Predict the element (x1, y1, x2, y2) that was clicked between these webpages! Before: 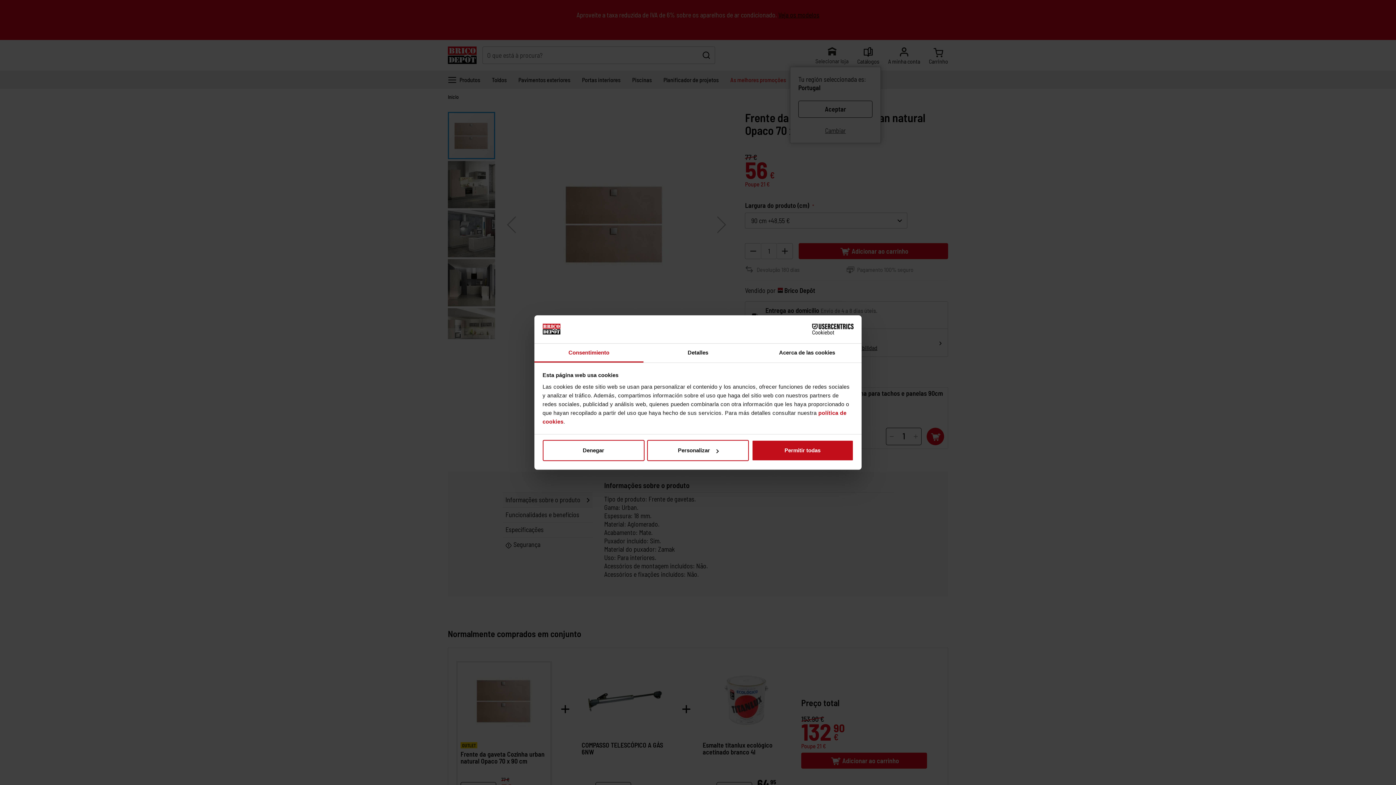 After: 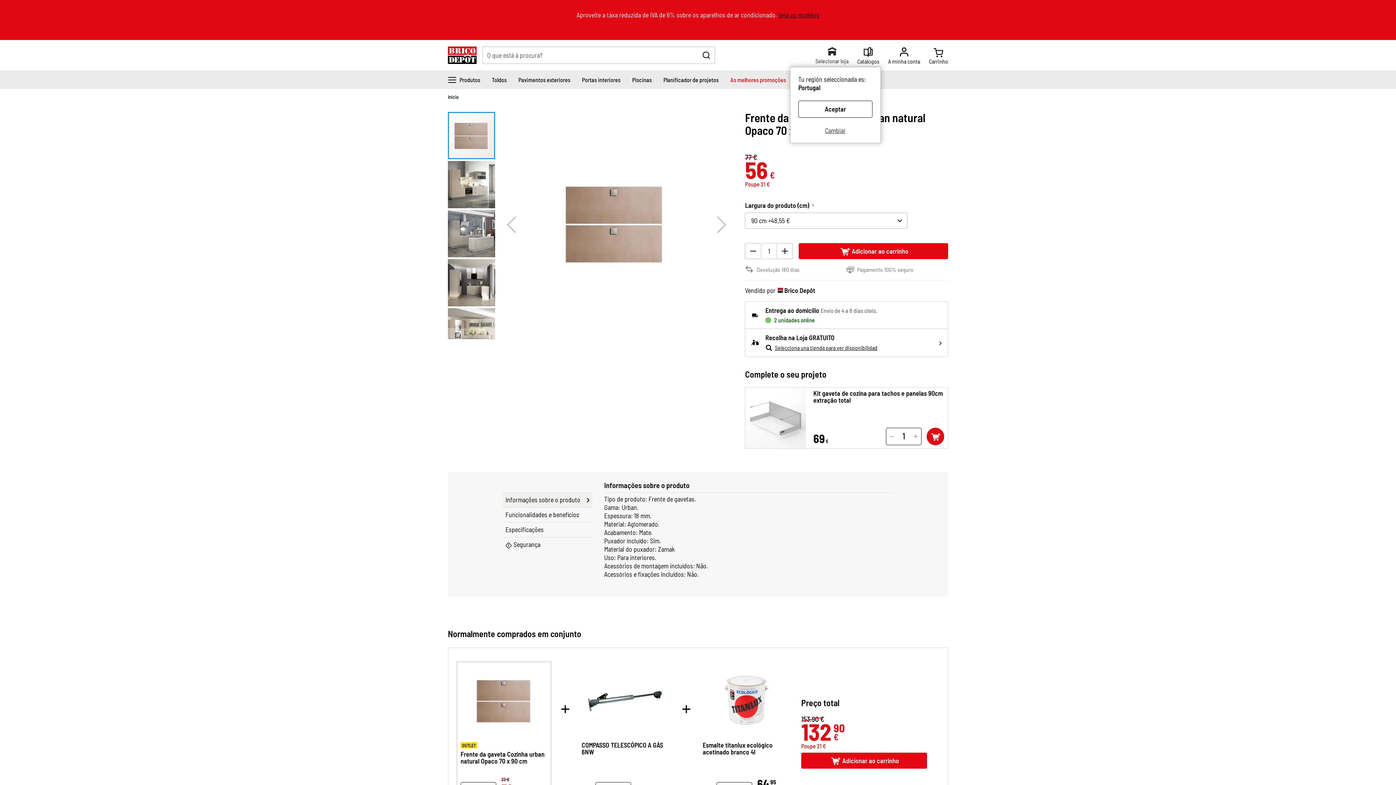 Action: label: Permitir todas bbox: (751, 440, 853, 461)